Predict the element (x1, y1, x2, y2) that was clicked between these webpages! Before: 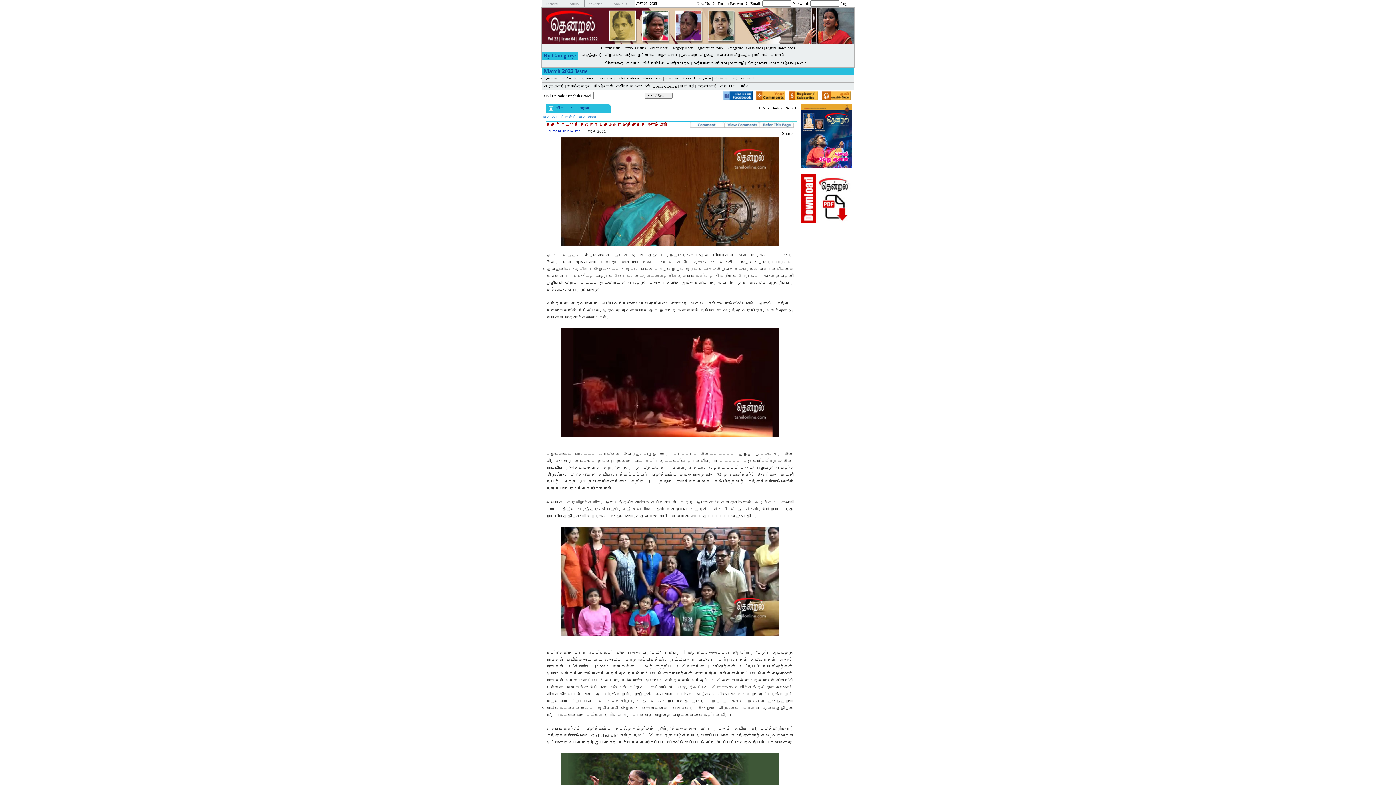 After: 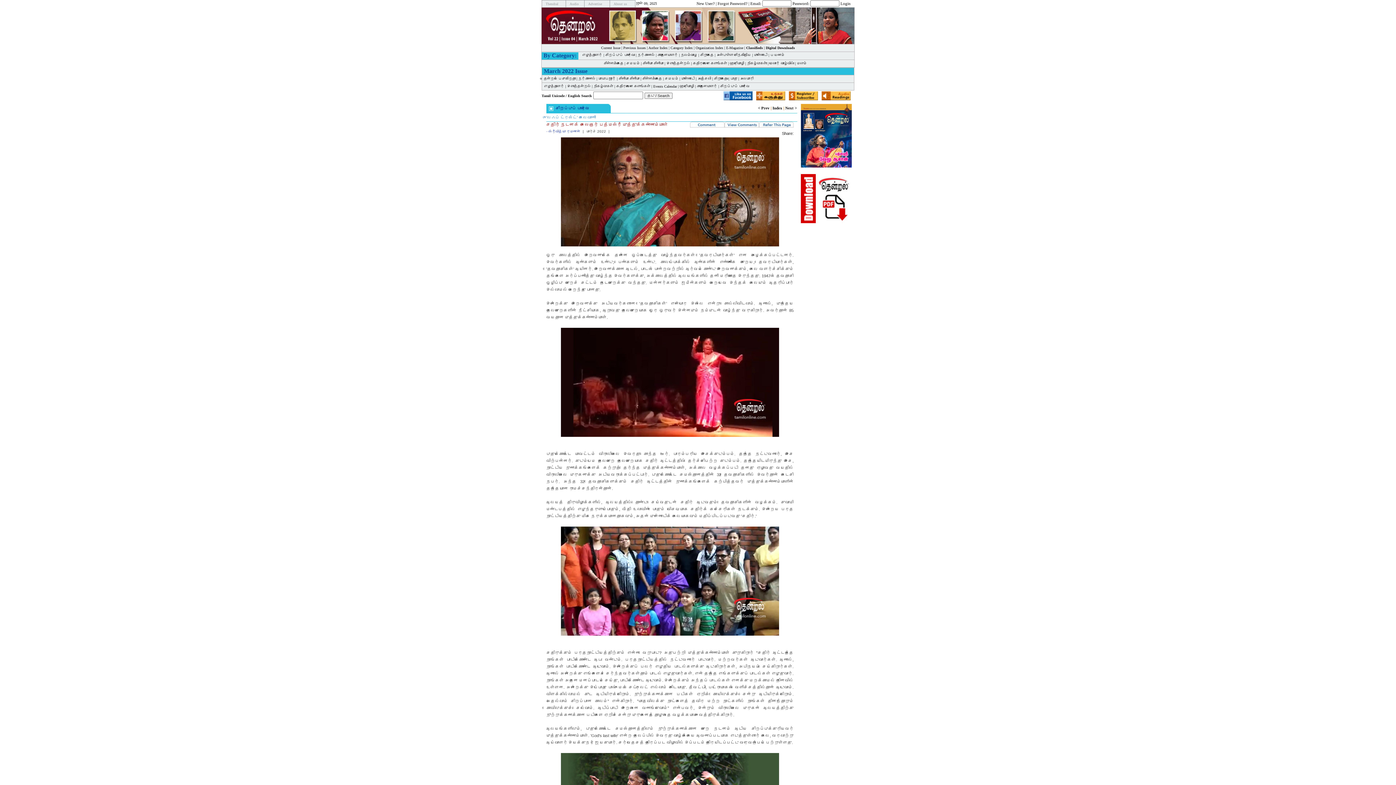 Action: bbox: (800, 218, 851, 224)